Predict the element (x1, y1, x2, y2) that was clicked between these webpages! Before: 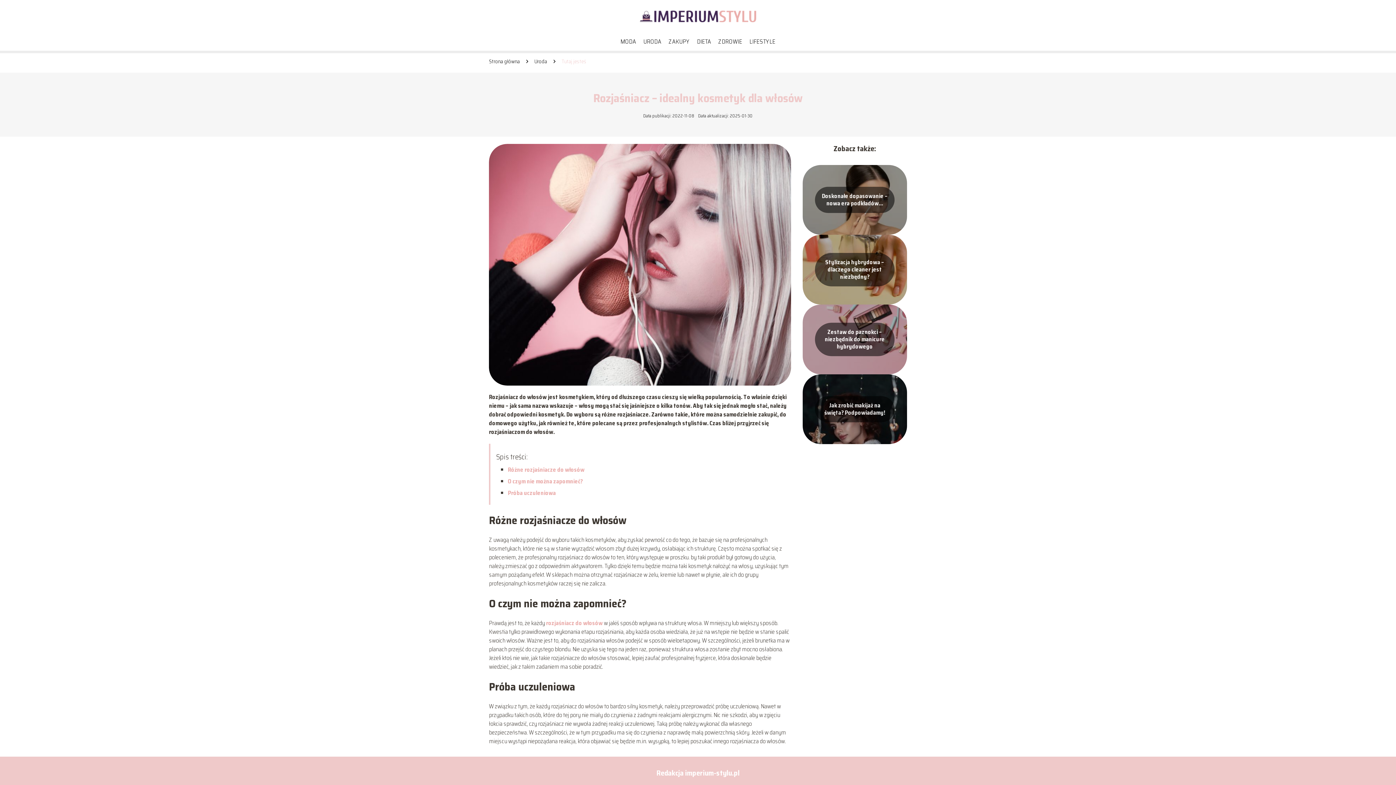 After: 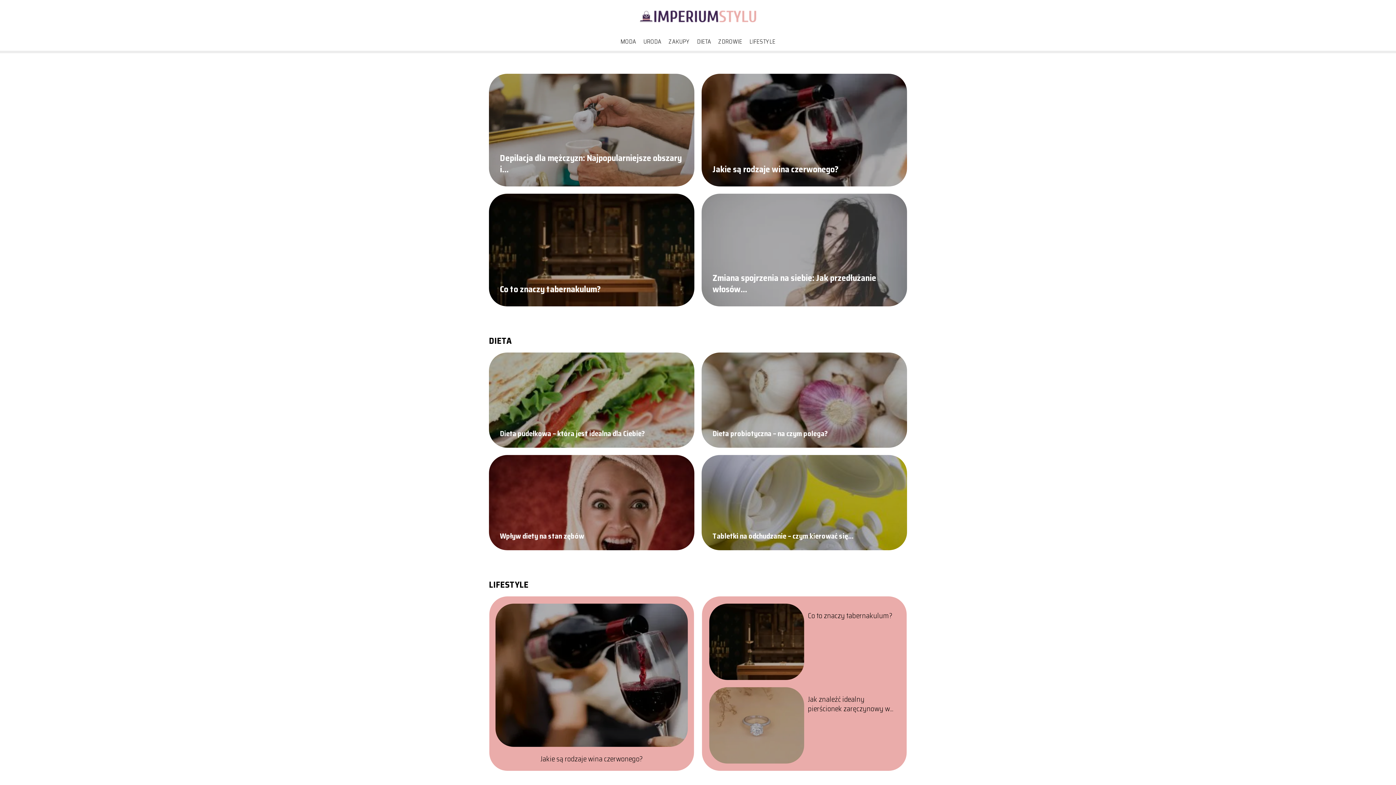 Action: label: Strona główna bbox: (489, 57, 520, 65)